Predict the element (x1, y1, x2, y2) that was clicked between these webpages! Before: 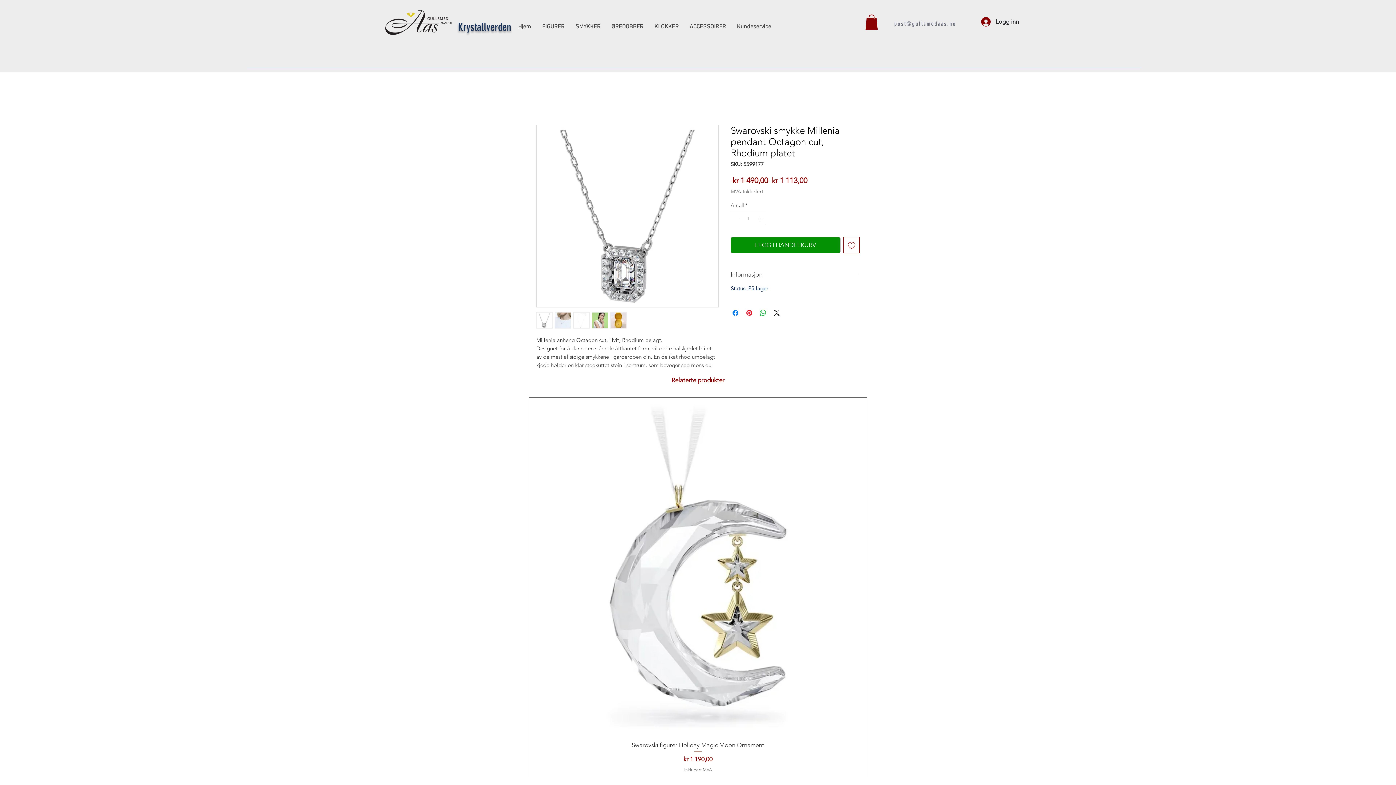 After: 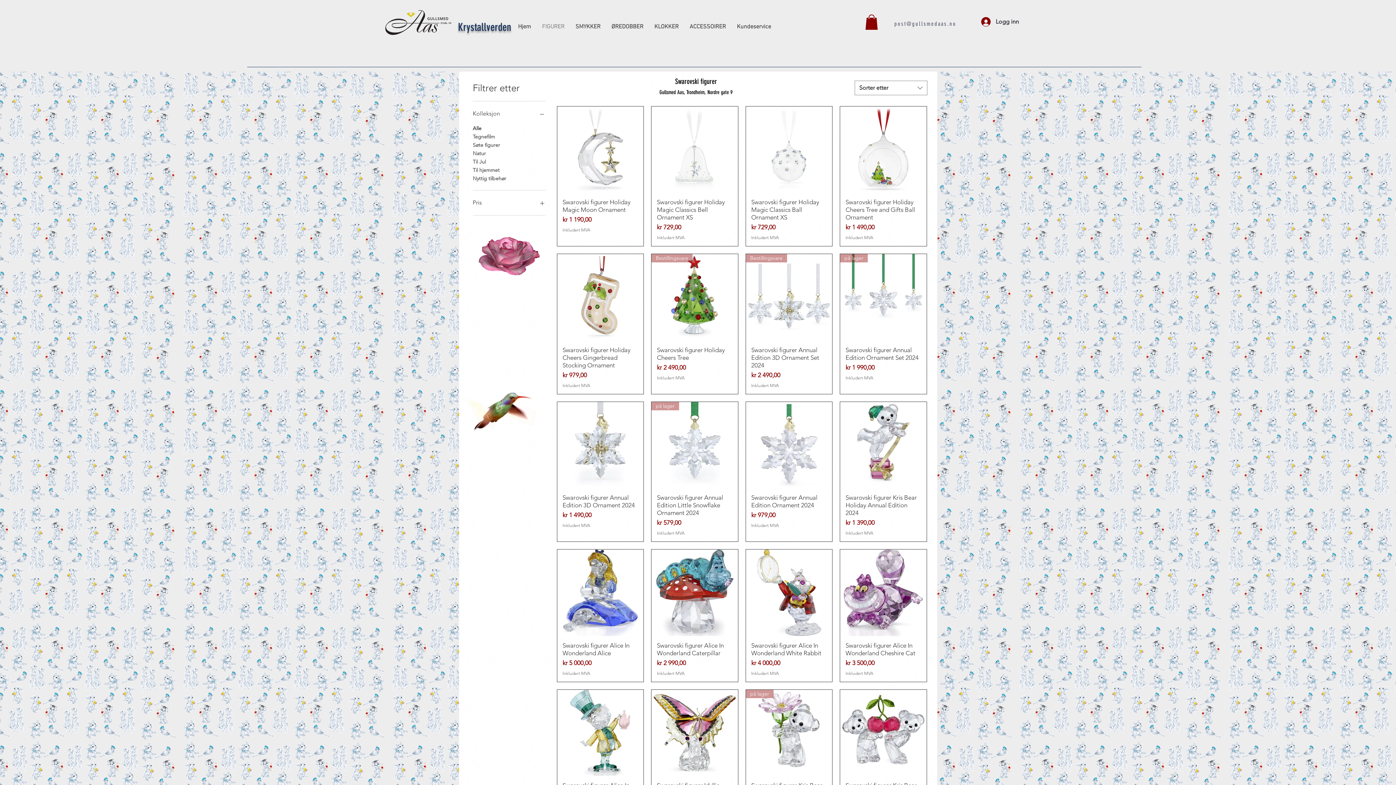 Action: label: FIGURER bbox: (536, 21, 570, 32)